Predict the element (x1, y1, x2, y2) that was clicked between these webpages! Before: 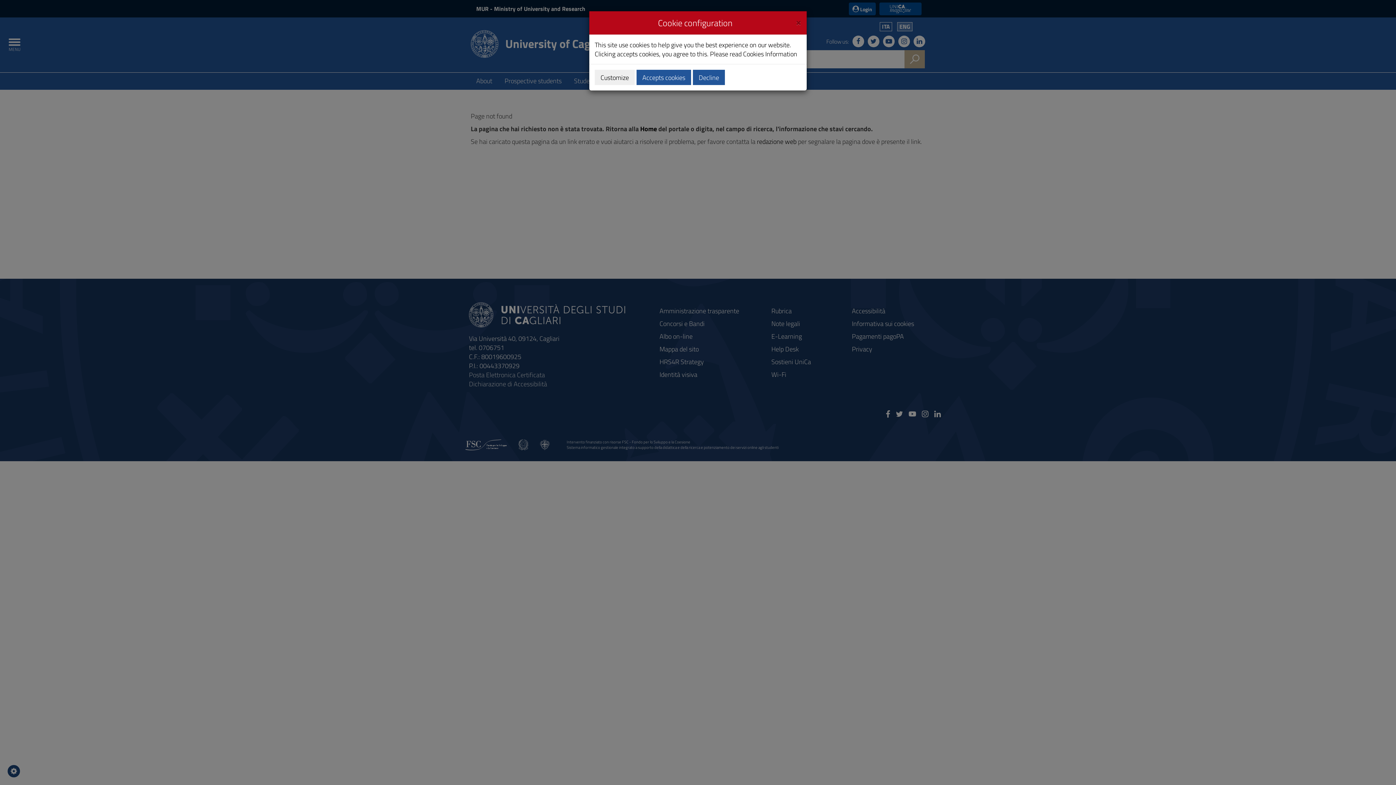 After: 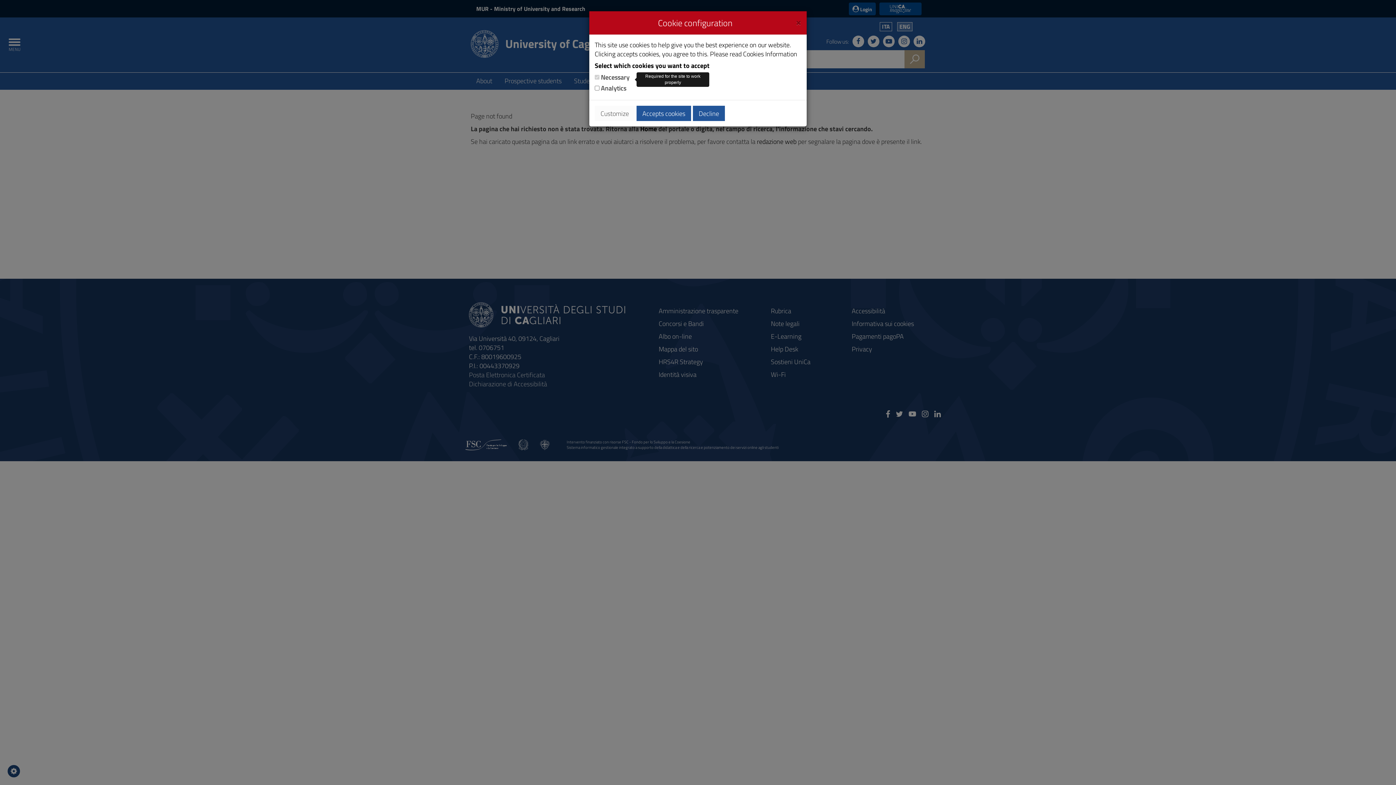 Action: label: Customize bbox: (594, 69, 634, 85)